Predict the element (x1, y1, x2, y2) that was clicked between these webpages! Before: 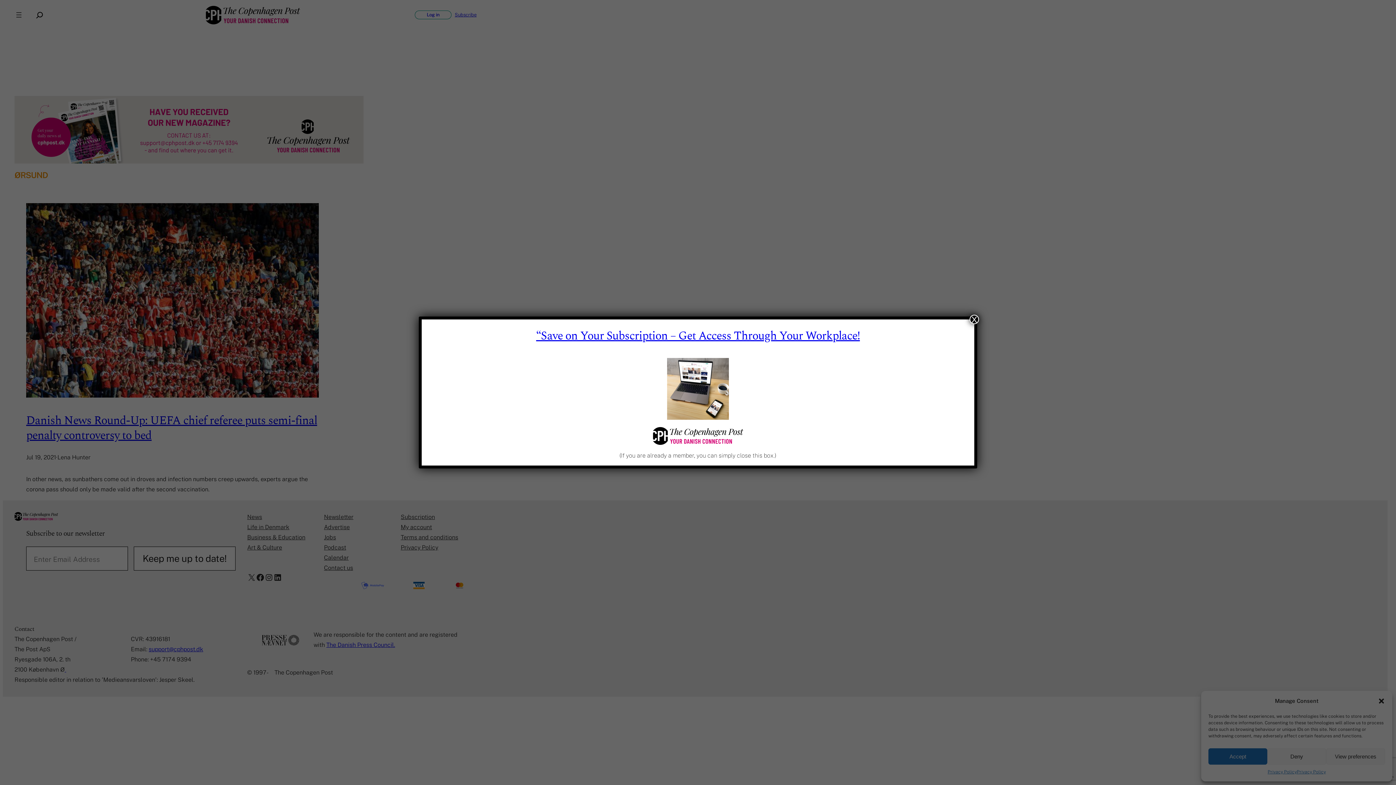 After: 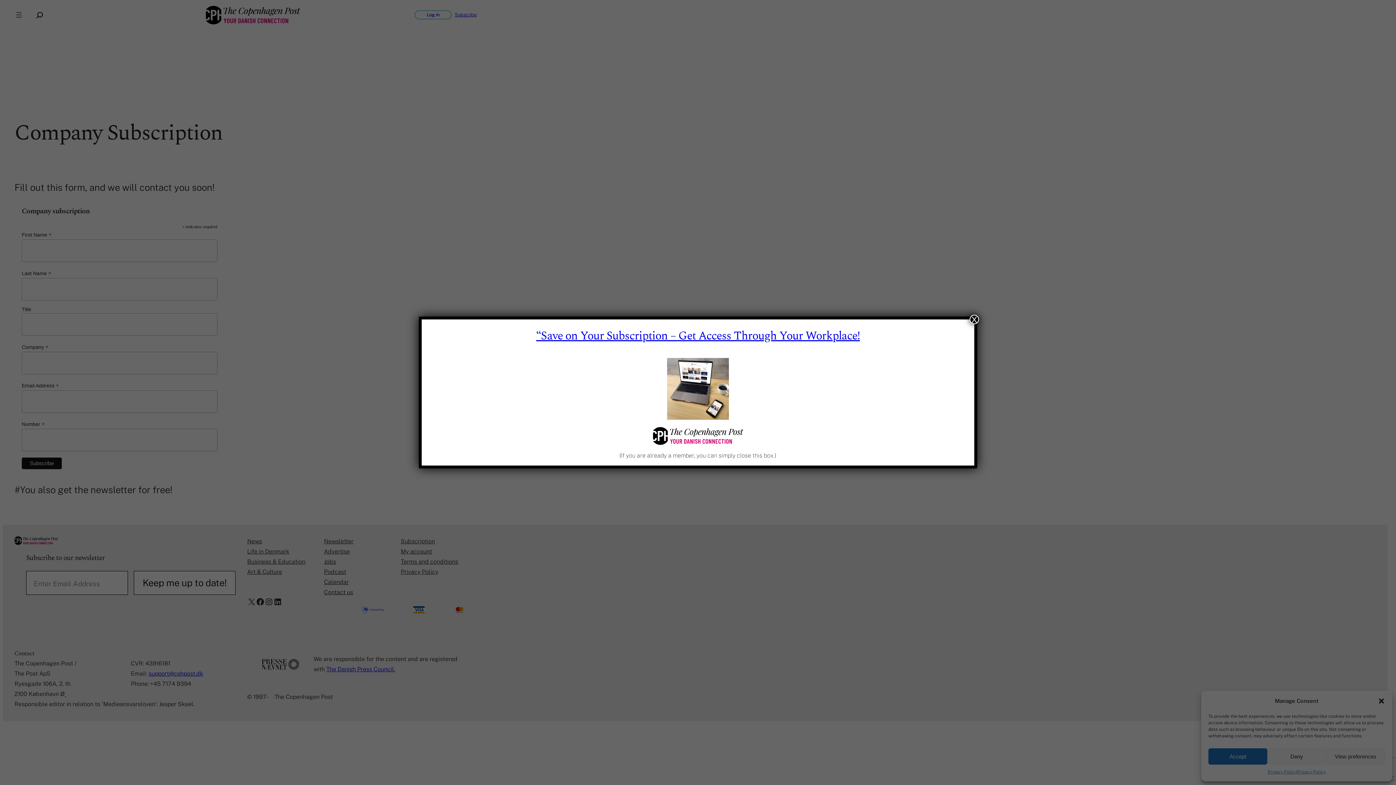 Action: label: “Save on Your Subscription – Get Access Through Your Workplace! bbox: (536, 327, 860, 345)